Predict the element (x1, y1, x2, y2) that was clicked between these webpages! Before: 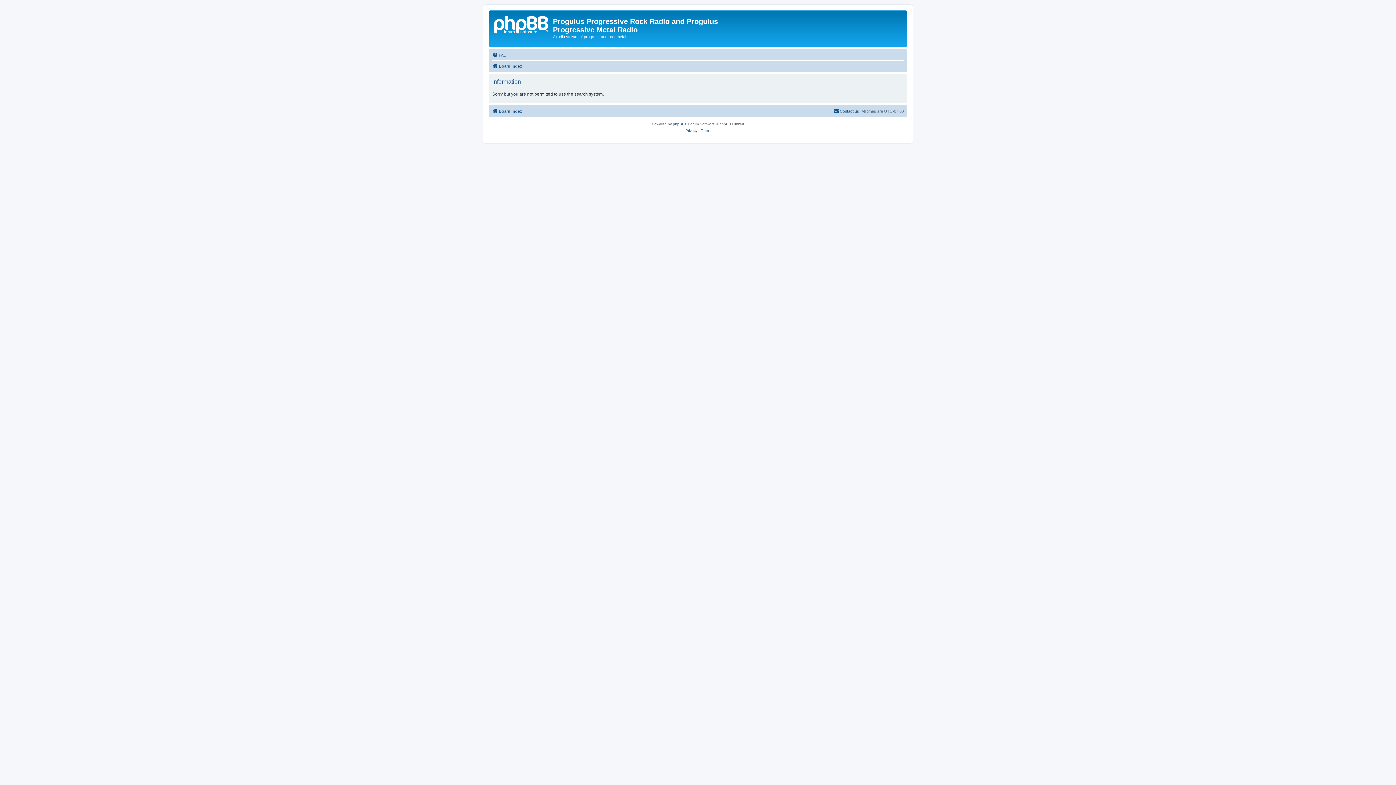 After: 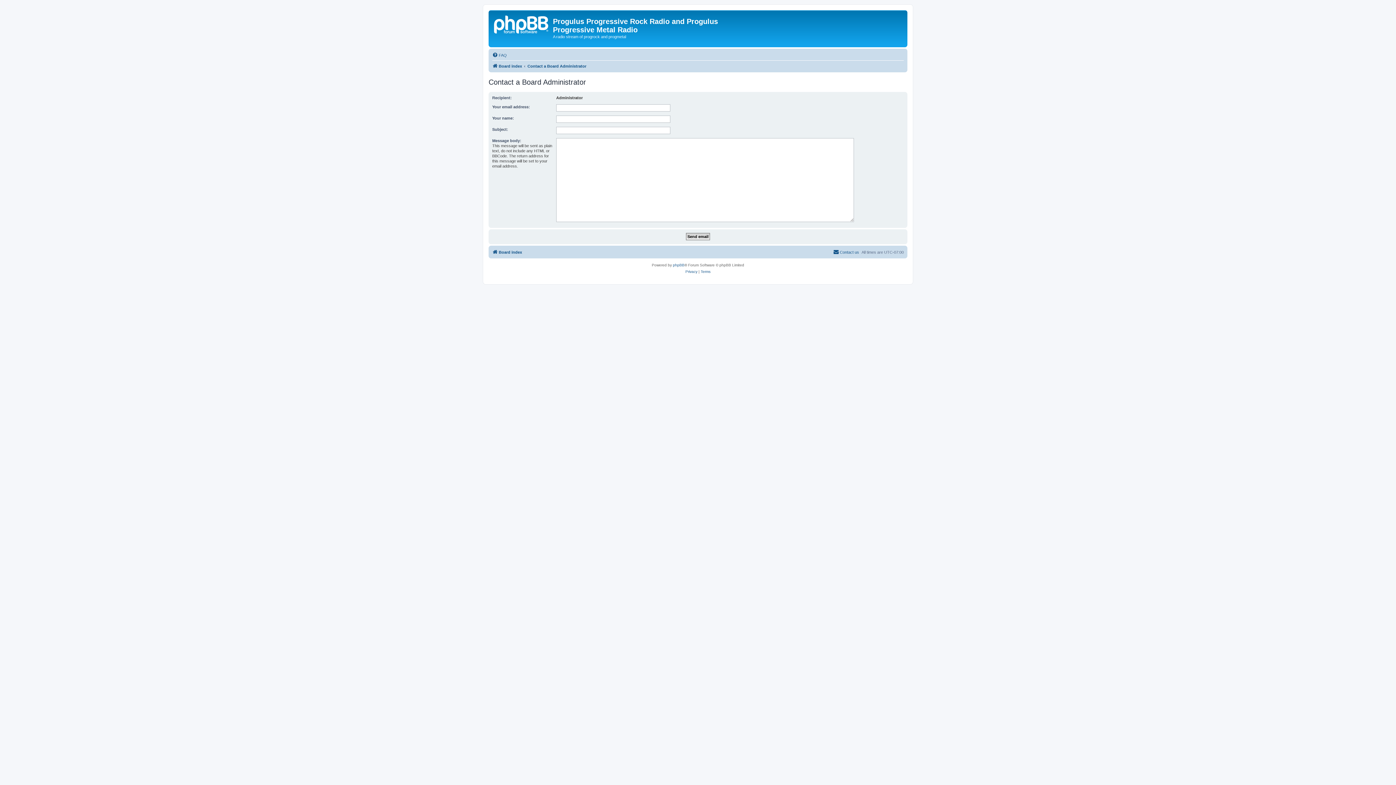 Action: label: Contact us bbox: (833, 106, 859, 115)